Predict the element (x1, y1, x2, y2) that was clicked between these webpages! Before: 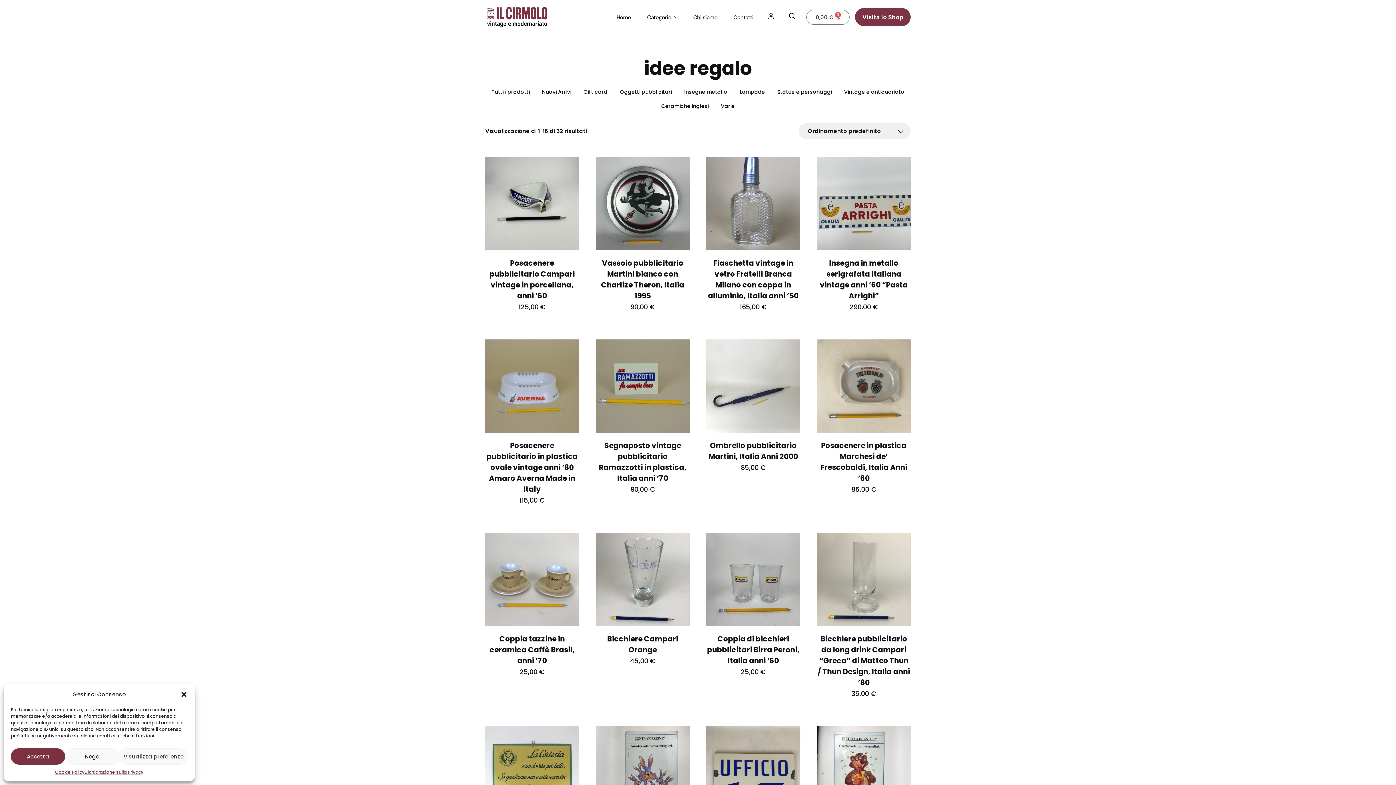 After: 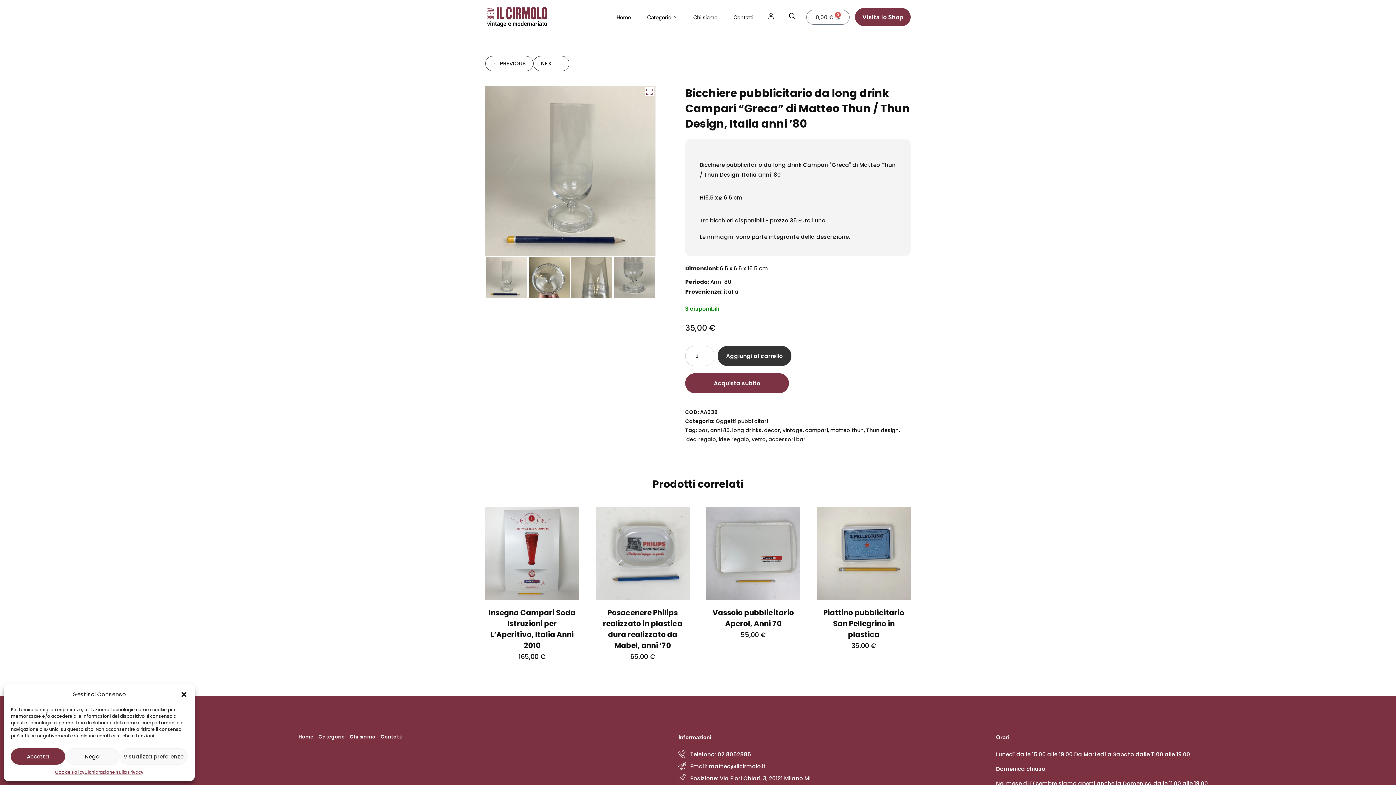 Action: label: Bicchiere pubblicitario da long drink Campari “Greca” di Matteo Thun / Thun Design, Italia anni ’80
35,00 € bbox: (817, 532, 910, 703)